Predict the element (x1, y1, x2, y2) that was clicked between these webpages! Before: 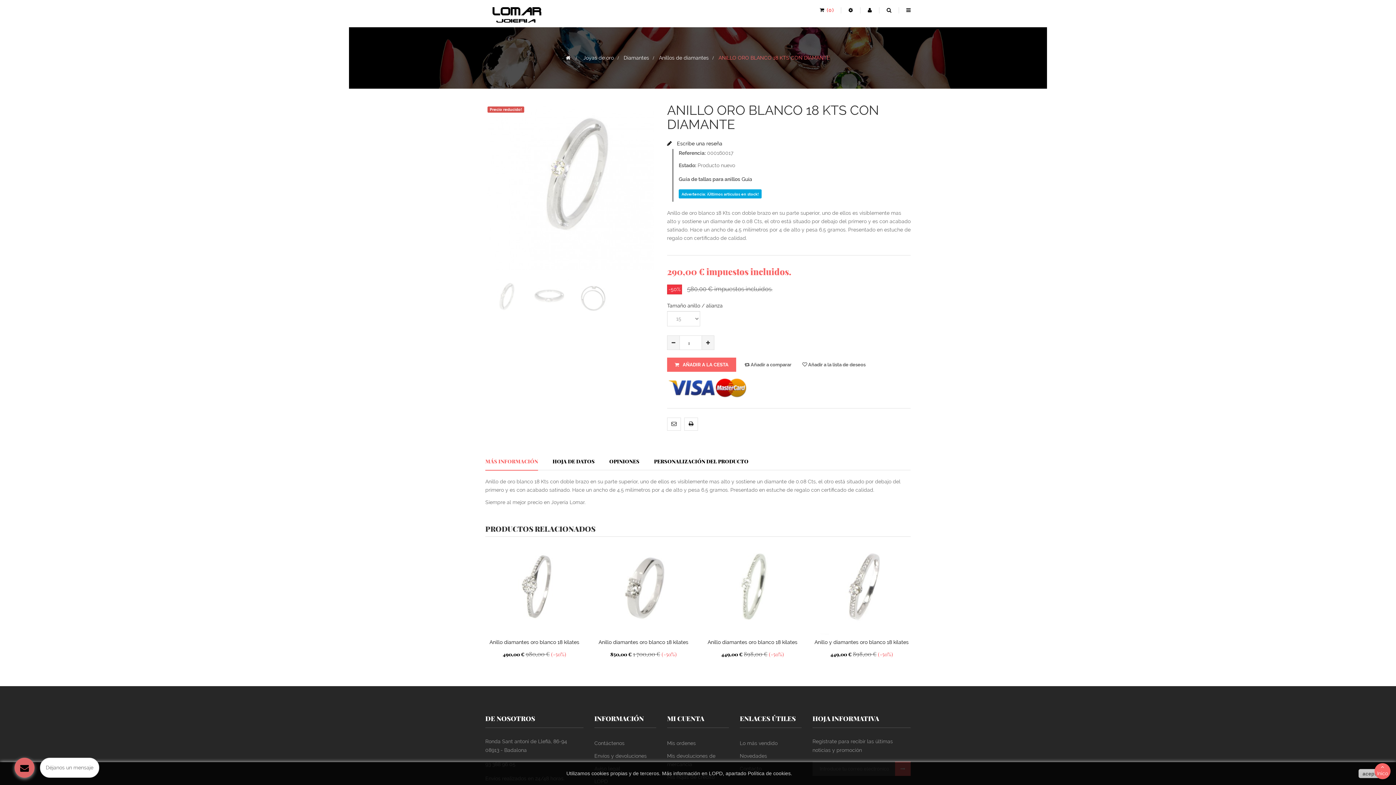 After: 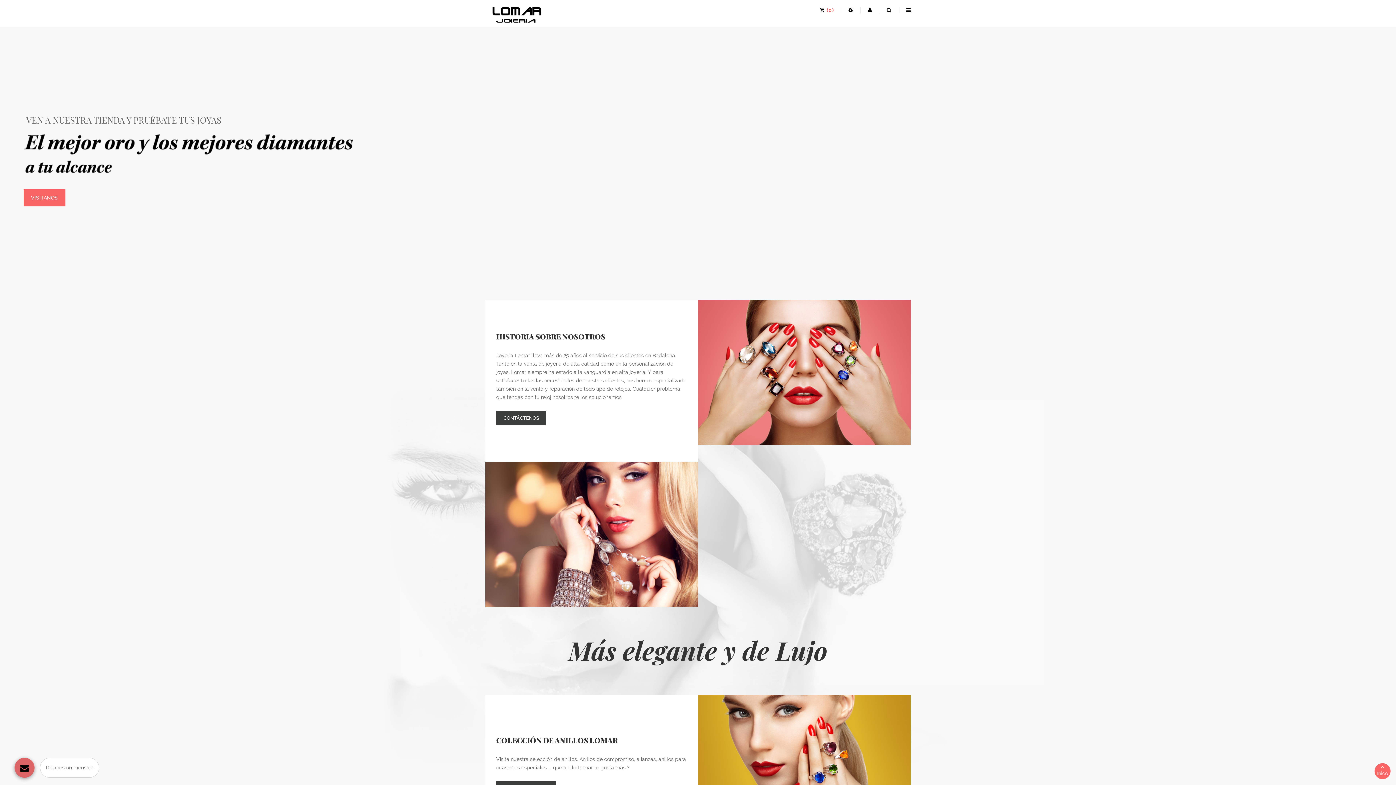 Action: bbox: (485, 13, 547, 19)